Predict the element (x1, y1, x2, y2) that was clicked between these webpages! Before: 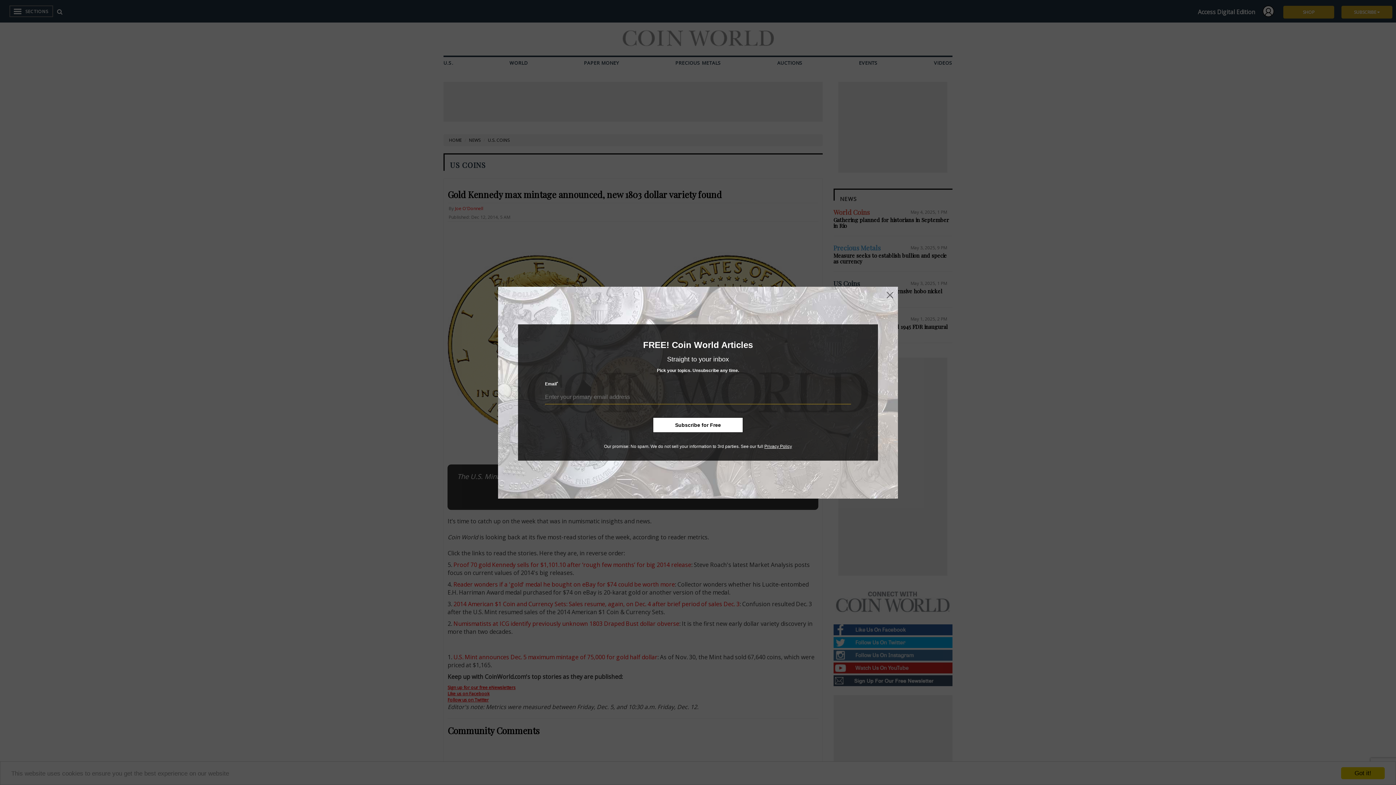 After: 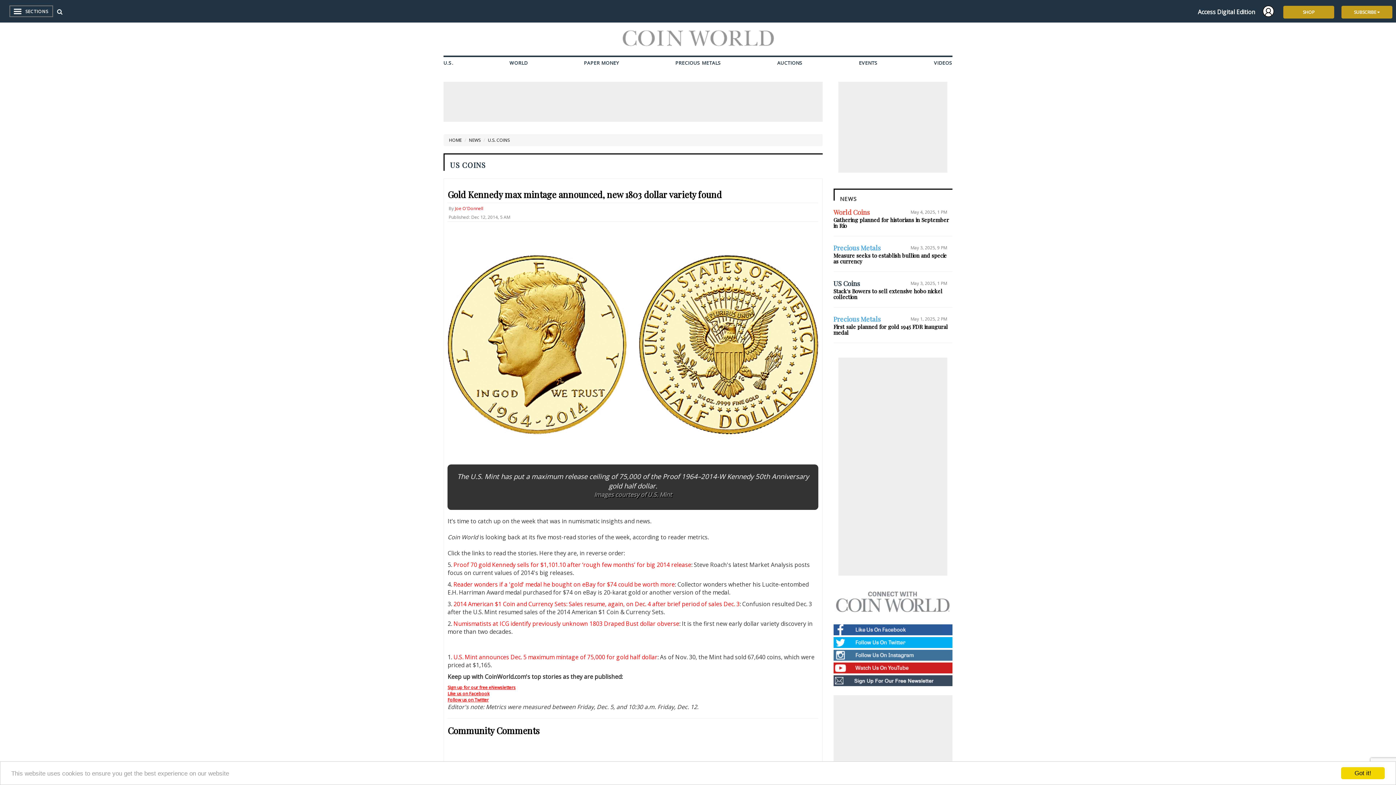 Action: bbox: (885, 290, 894, 300)